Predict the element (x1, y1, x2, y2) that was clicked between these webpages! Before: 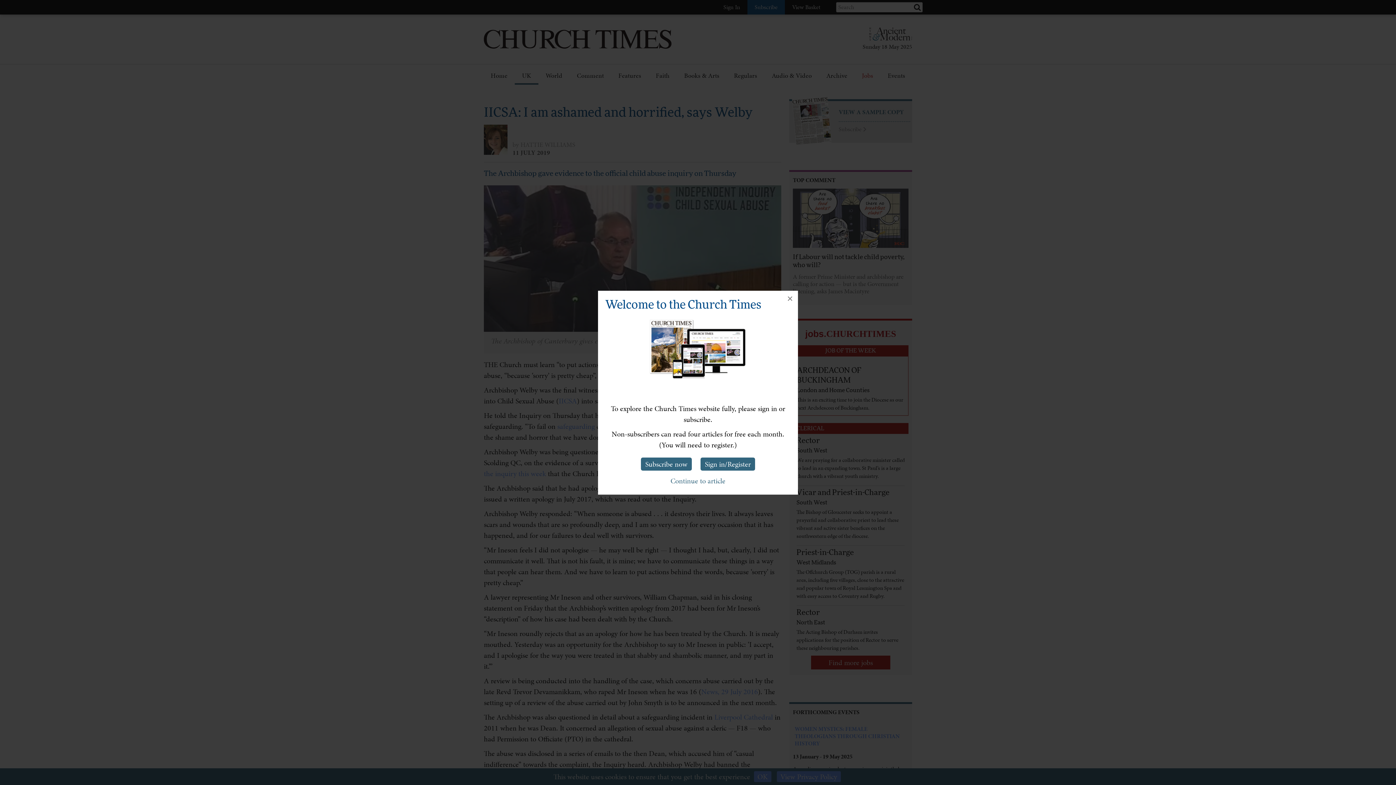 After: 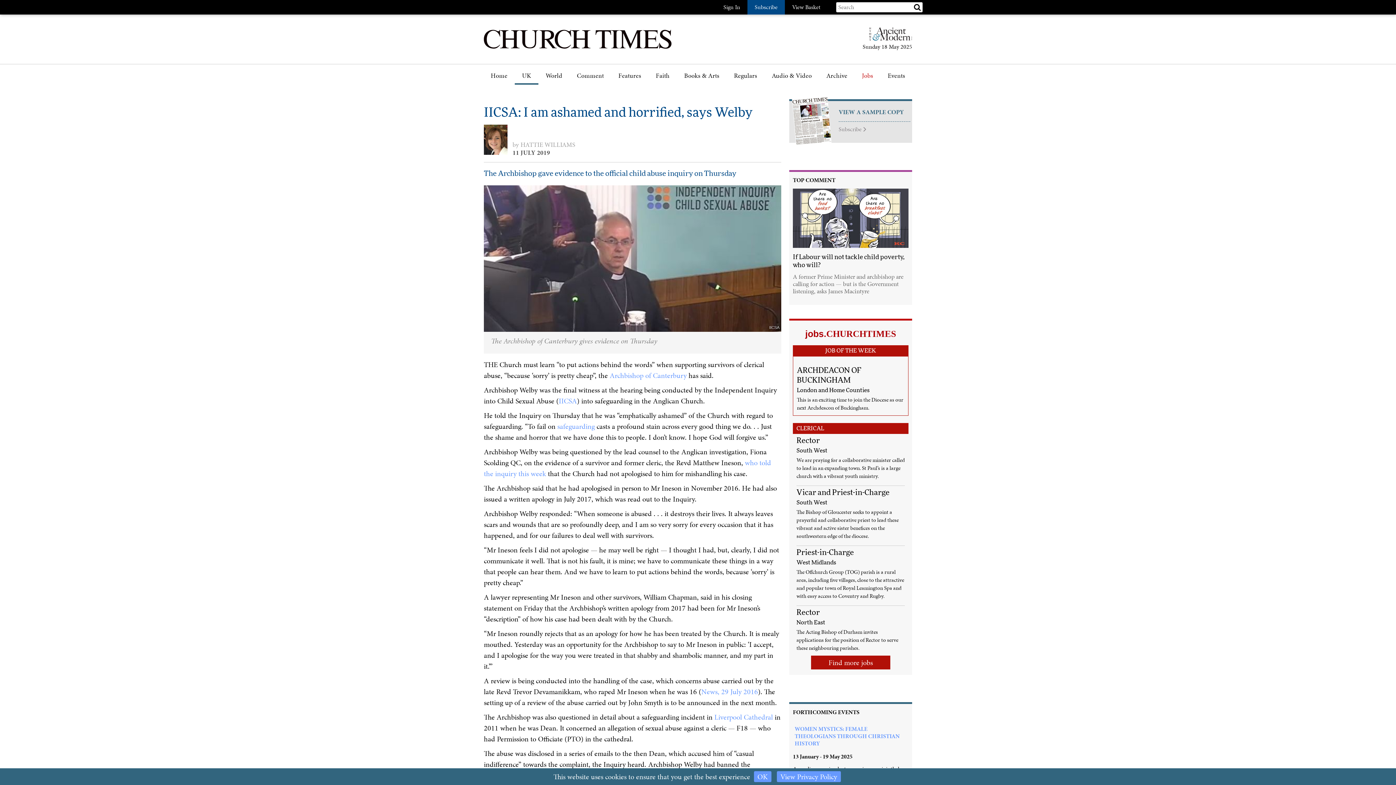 Action: label: × bbox: (782, 290, 798, 306)